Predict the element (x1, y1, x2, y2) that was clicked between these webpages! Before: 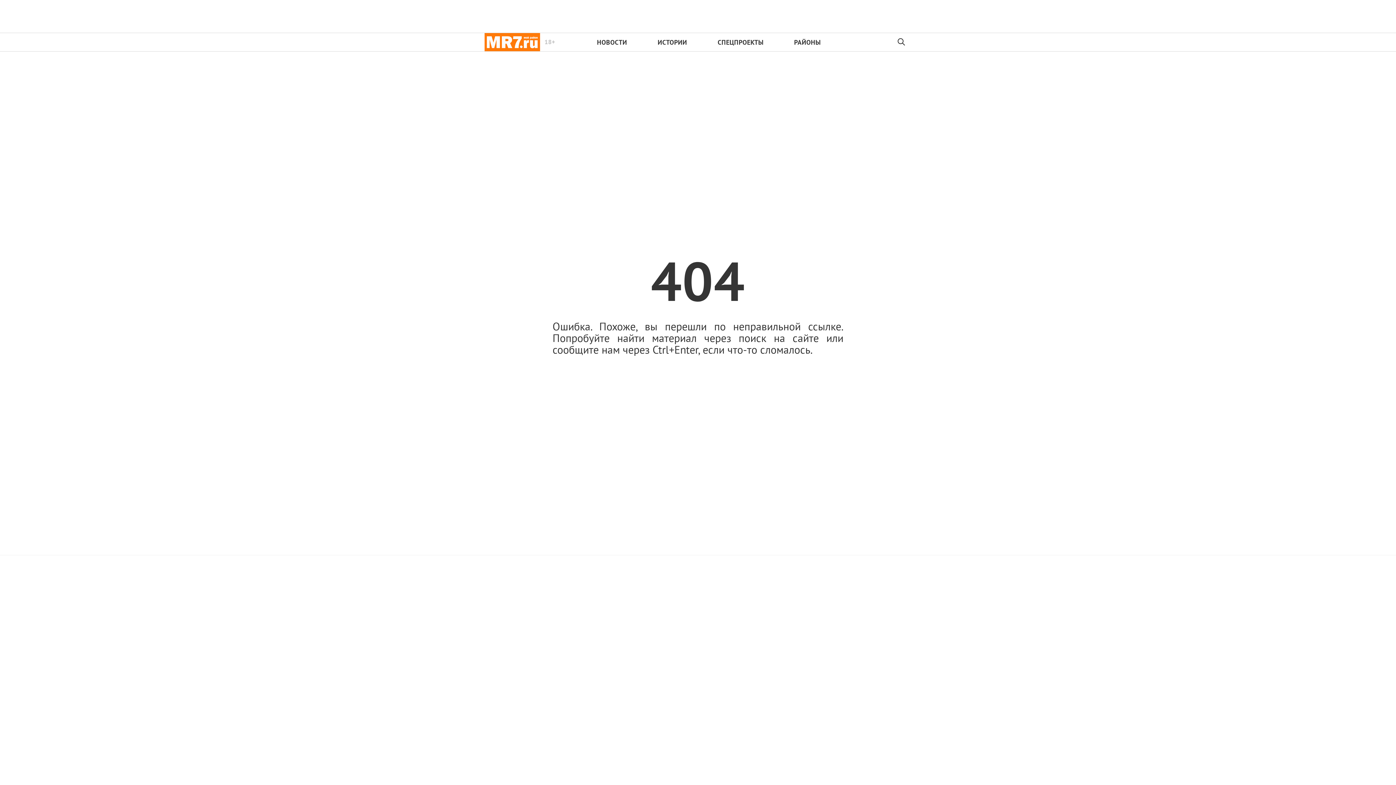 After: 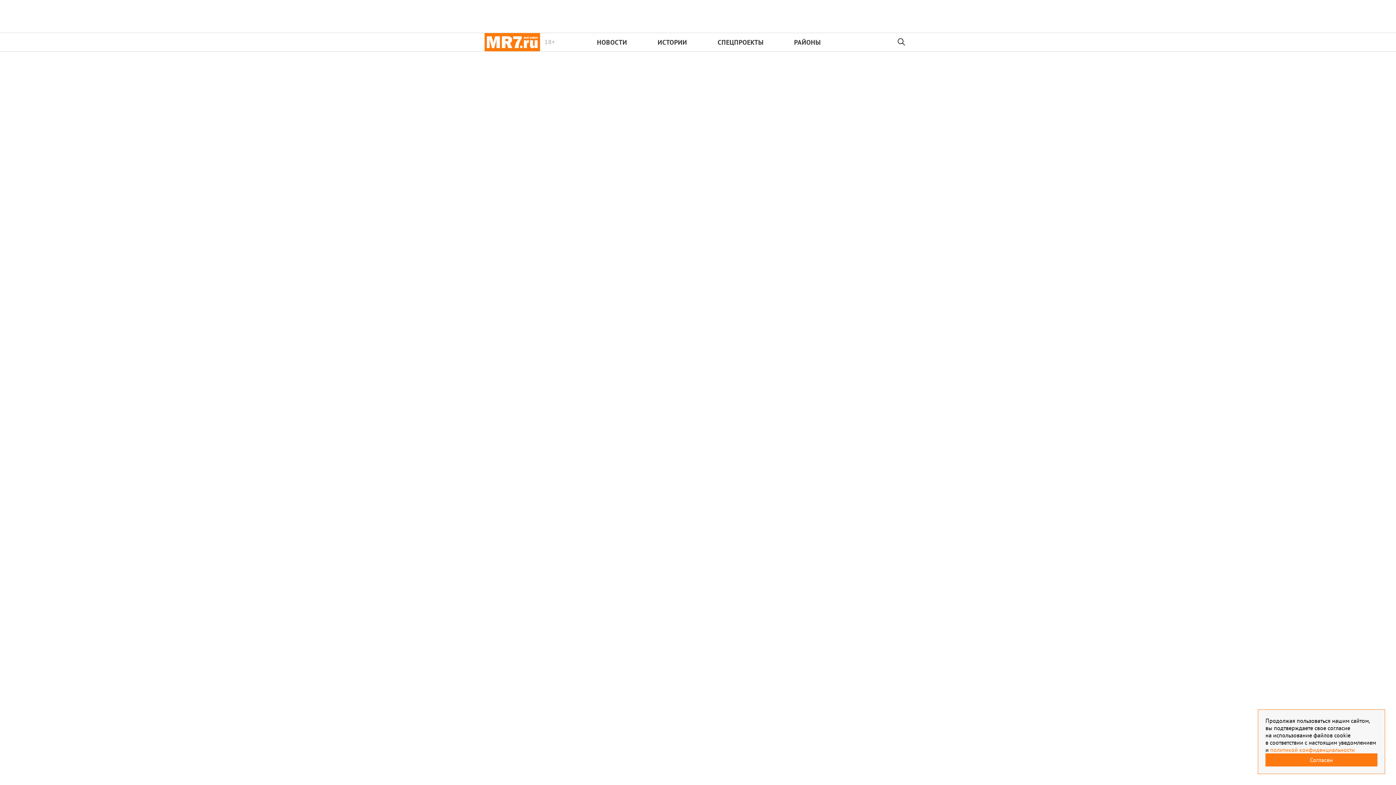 Action: bbox: (484, 33, 540, 51) label: 18+